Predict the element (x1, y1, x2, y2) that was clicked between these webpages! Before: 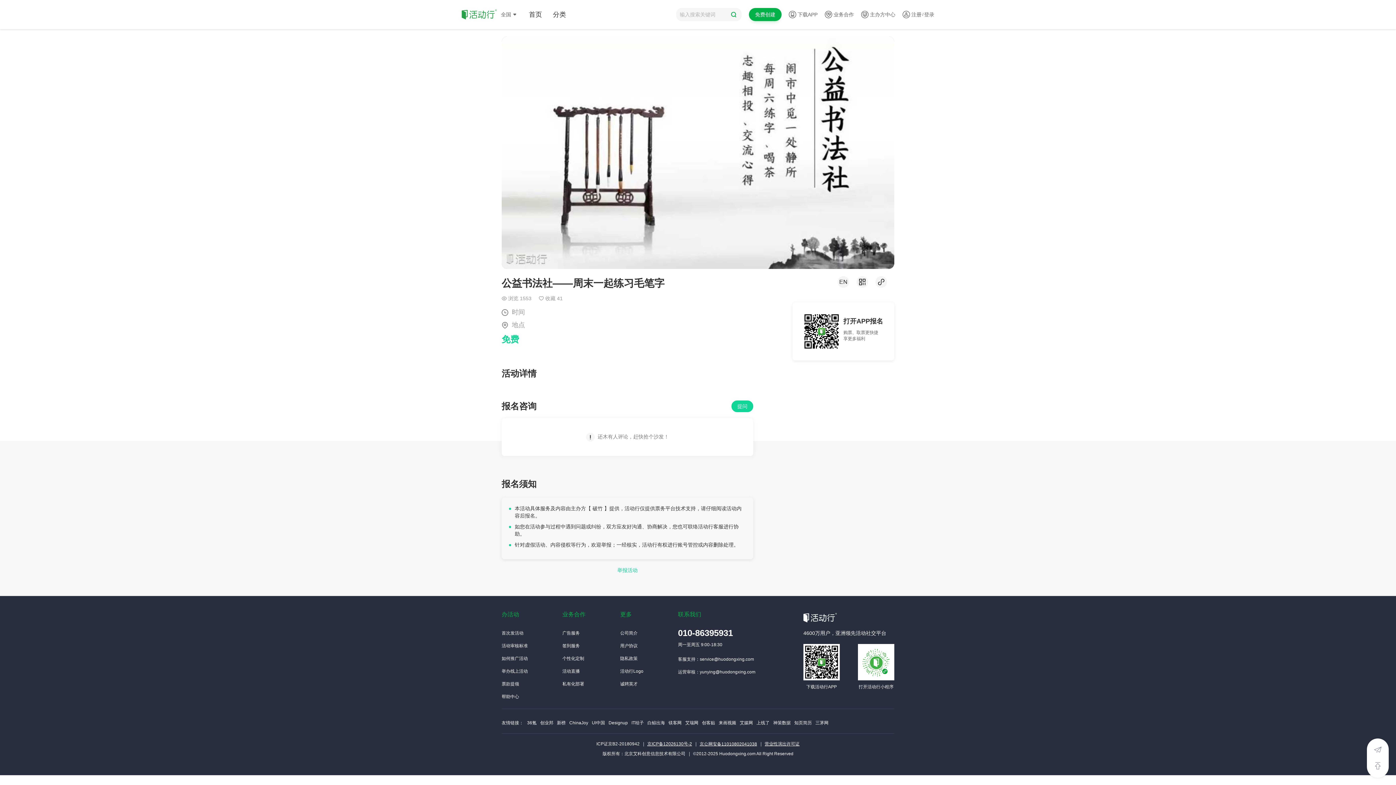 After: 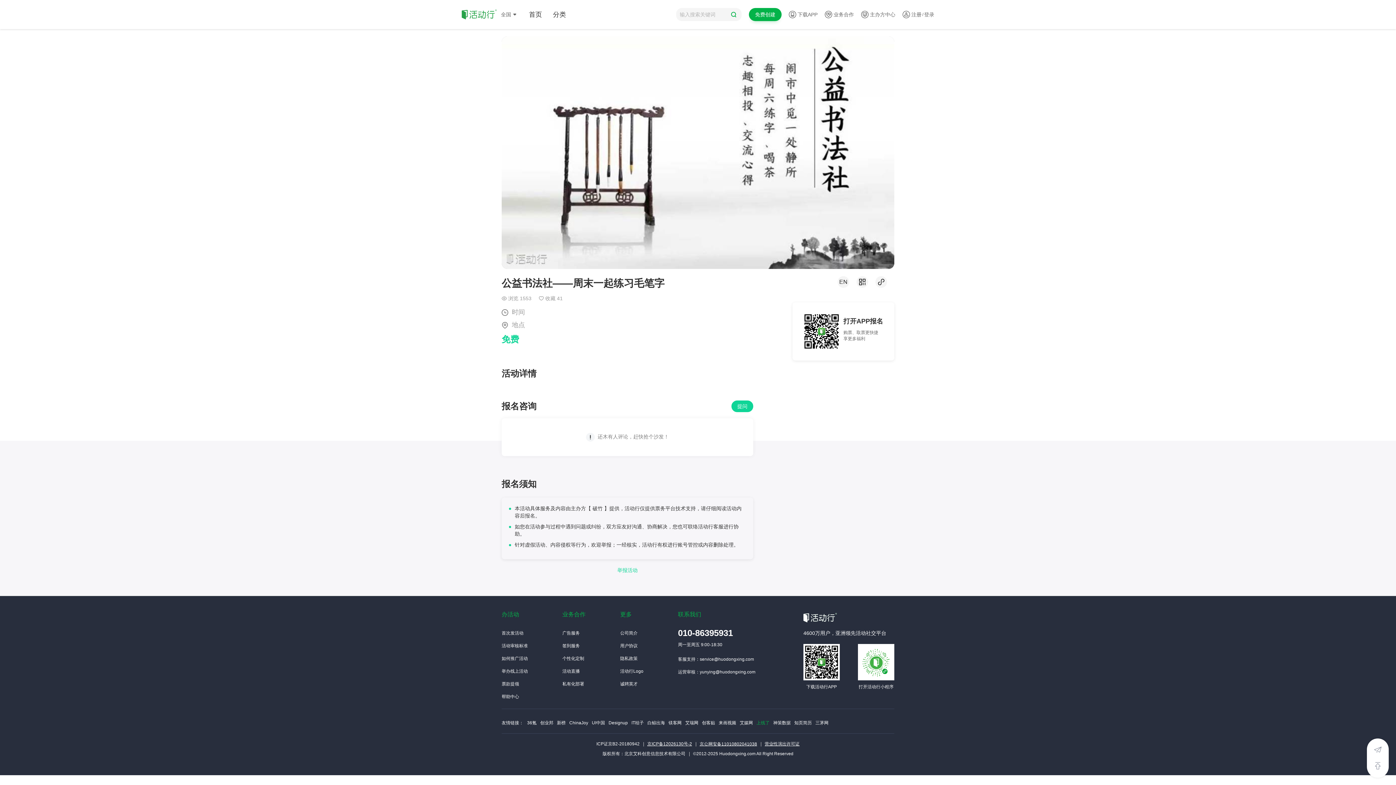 Action: bbox: (756, 720, 769, 726) label: 上线了